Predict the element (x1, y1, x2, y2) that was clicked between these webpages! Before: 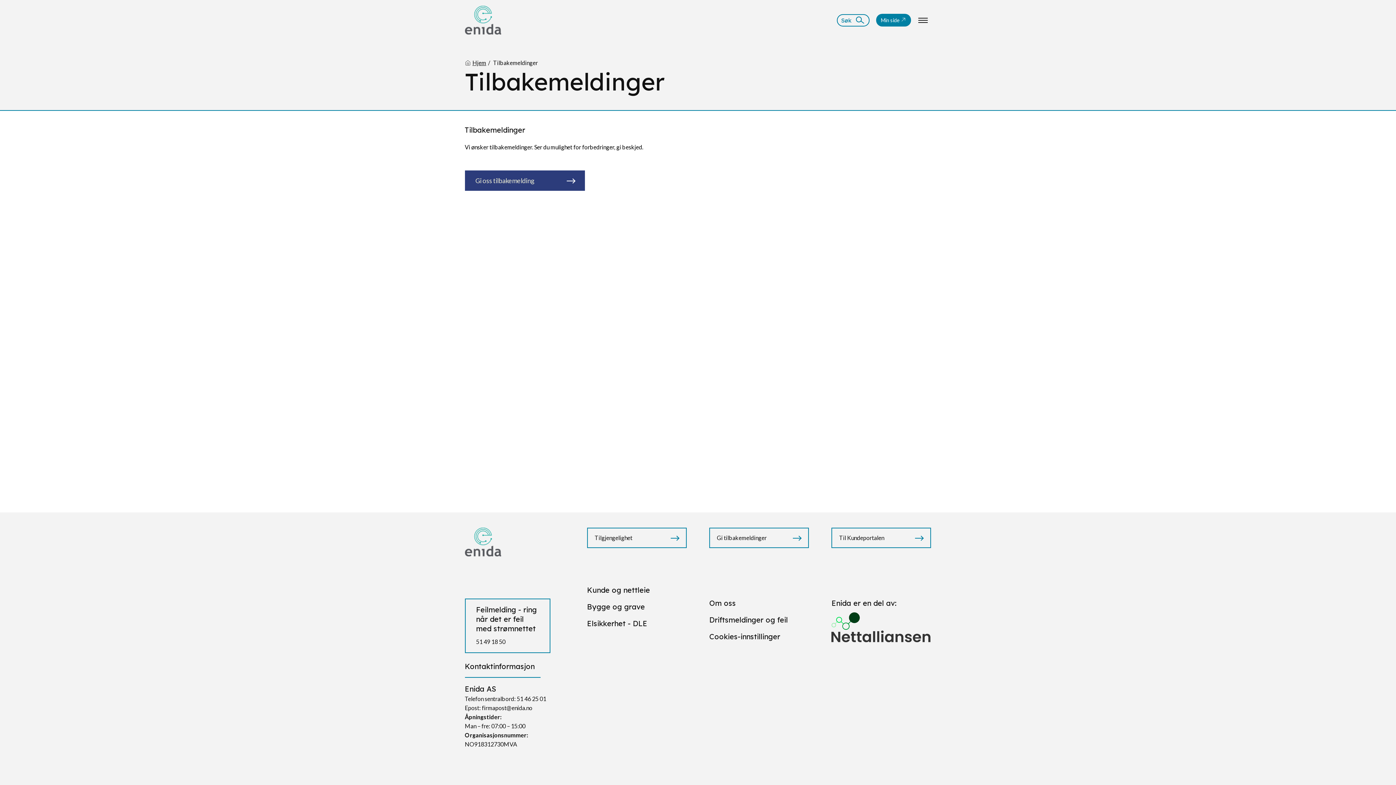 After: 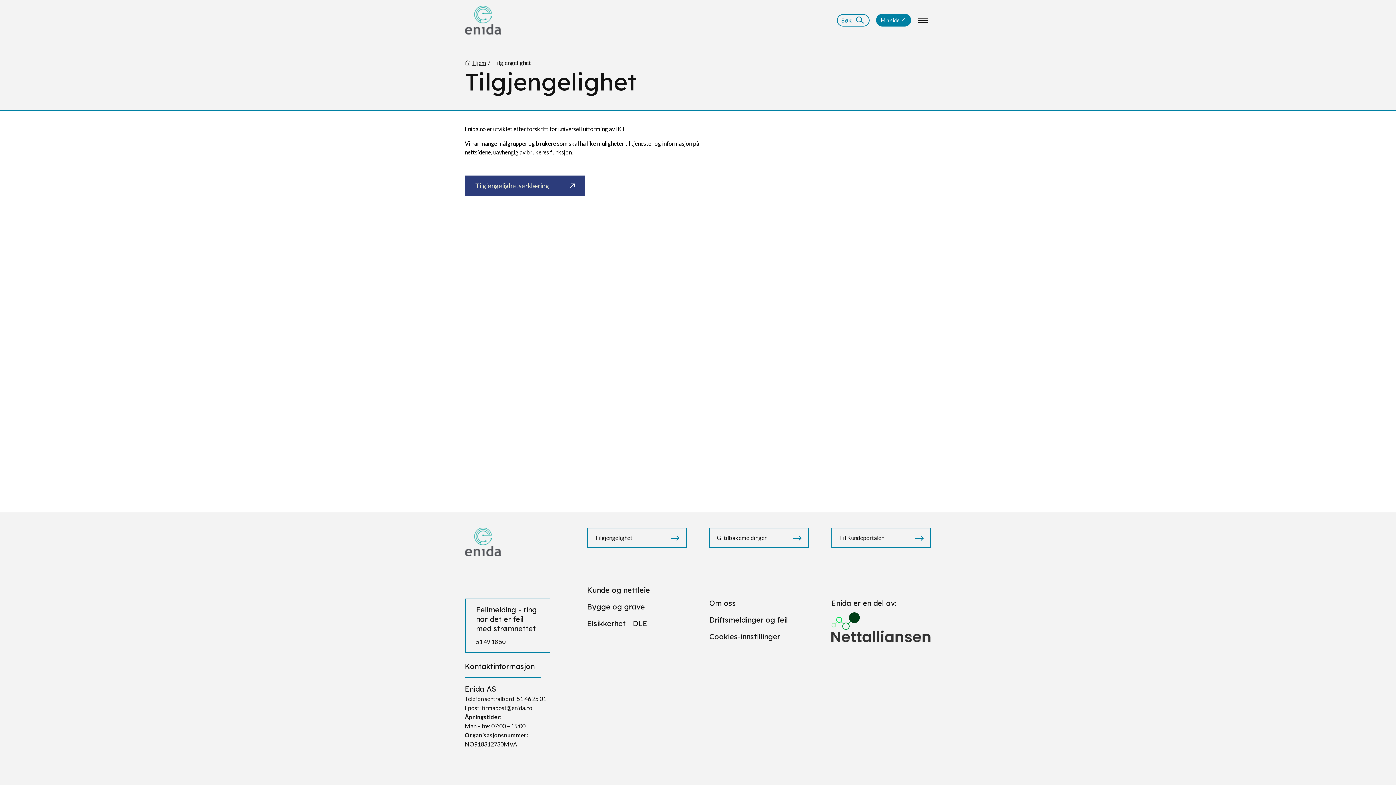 Action: label: Gå til https://enida.no/tilgjengelighet bbox: (587, 528, 686, 548)